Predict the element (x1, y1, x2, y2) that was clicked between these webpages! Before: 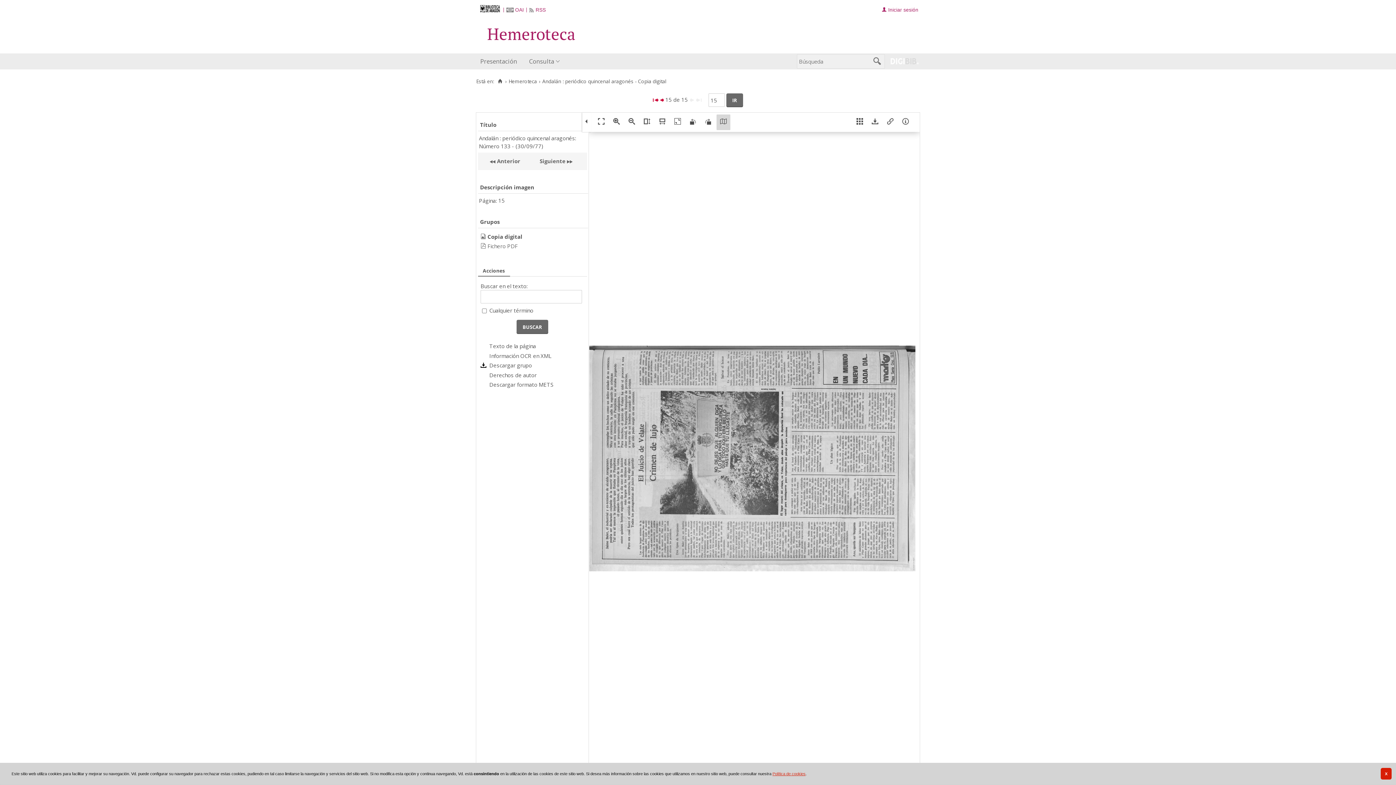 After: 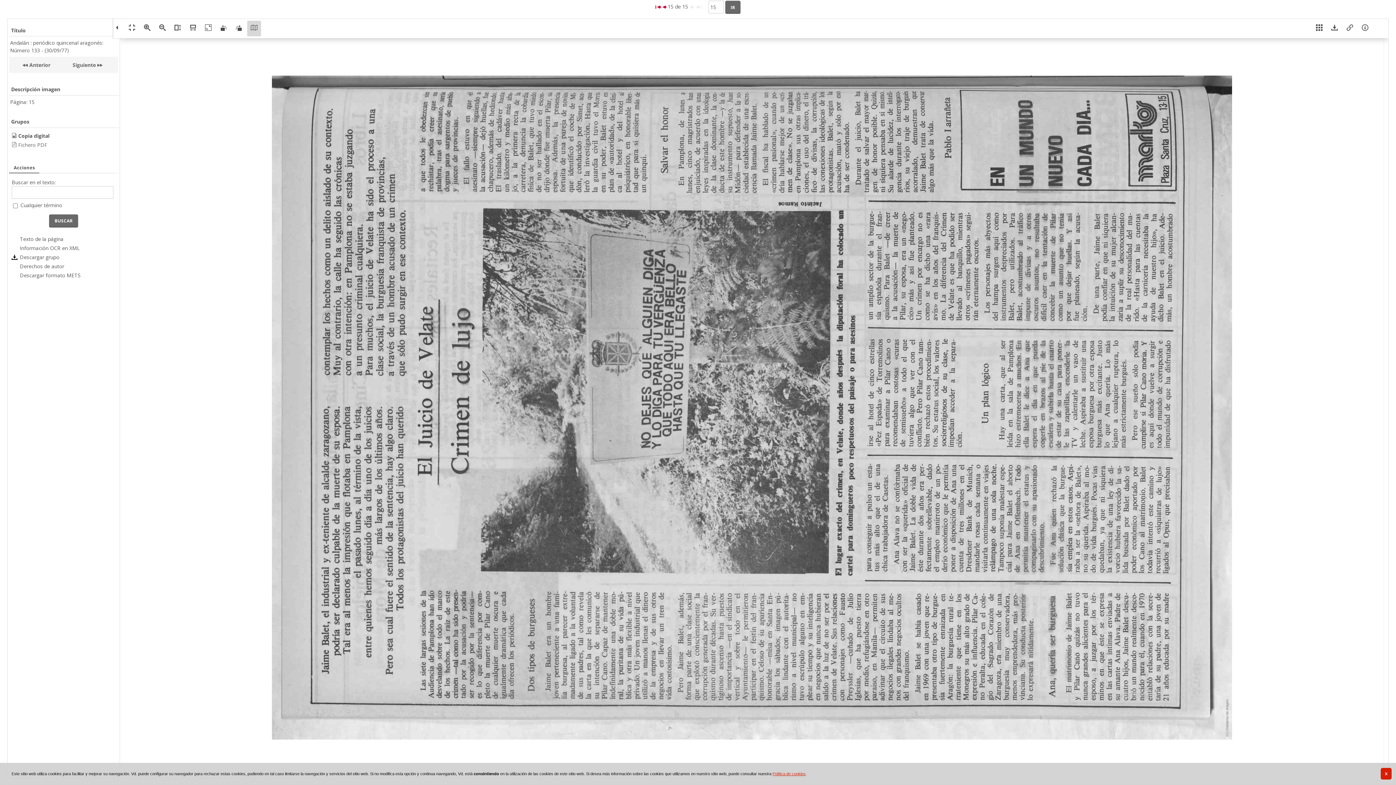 Action: bbox: (594, 114, 608, 130)